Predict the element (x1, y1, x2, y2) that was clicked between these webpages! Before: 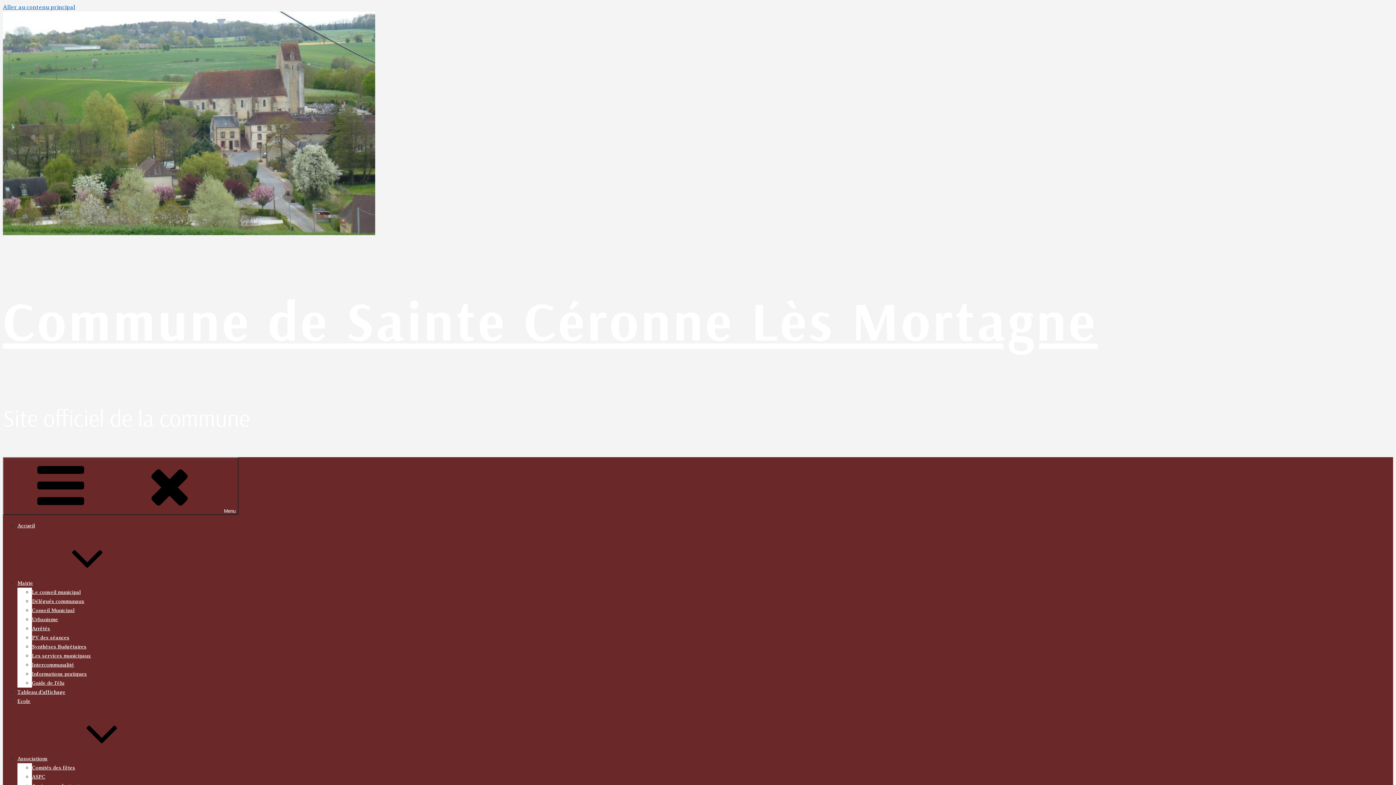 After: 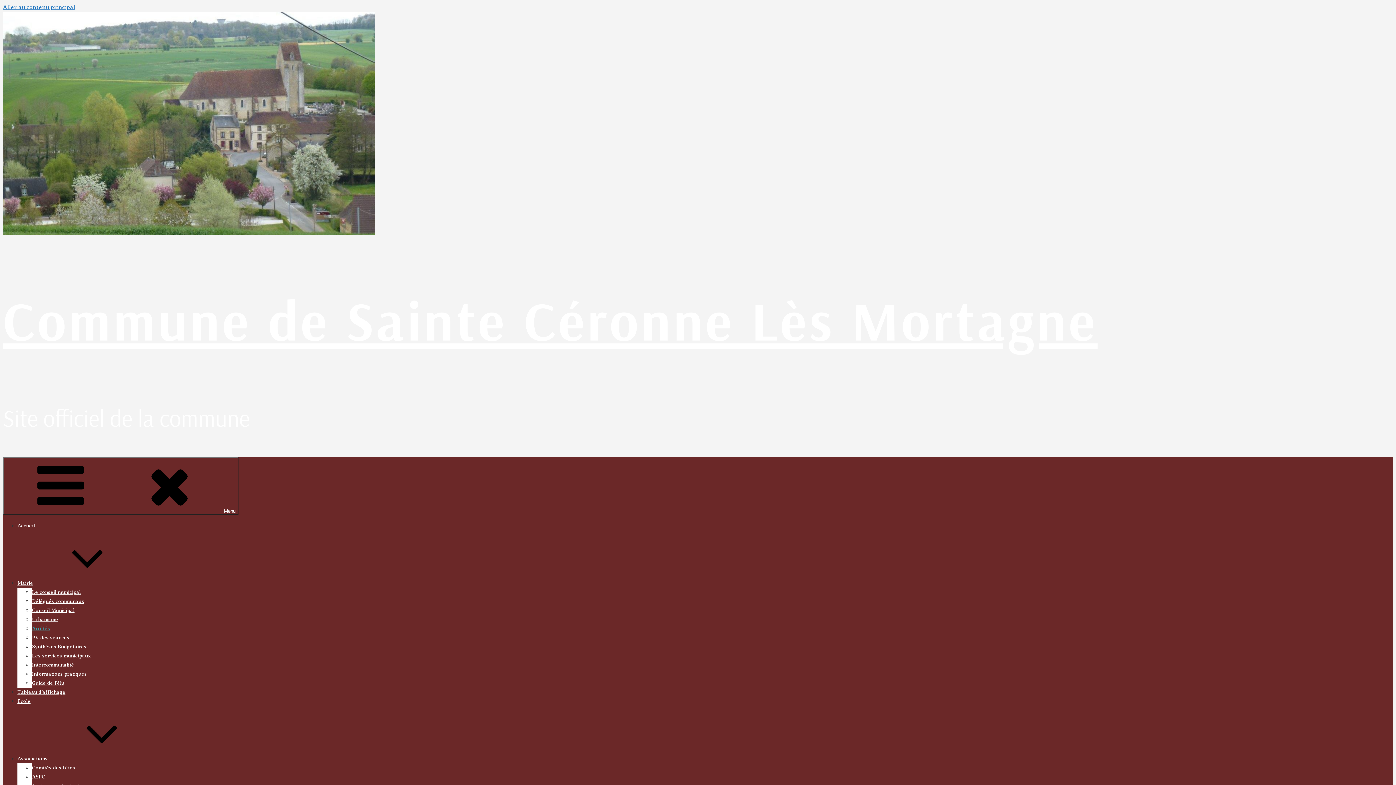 Action: label: Arrêtés bbox: (32, 626, 50, 631)